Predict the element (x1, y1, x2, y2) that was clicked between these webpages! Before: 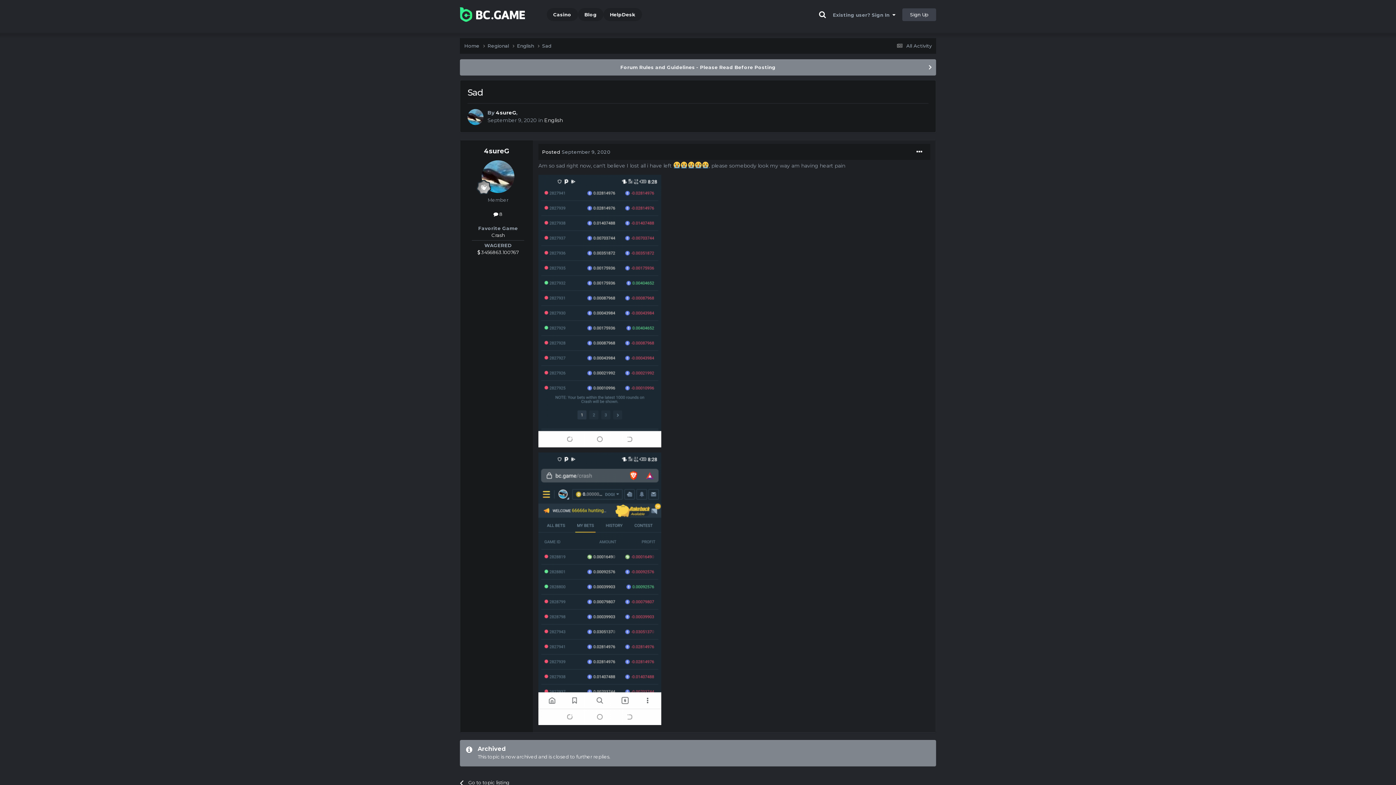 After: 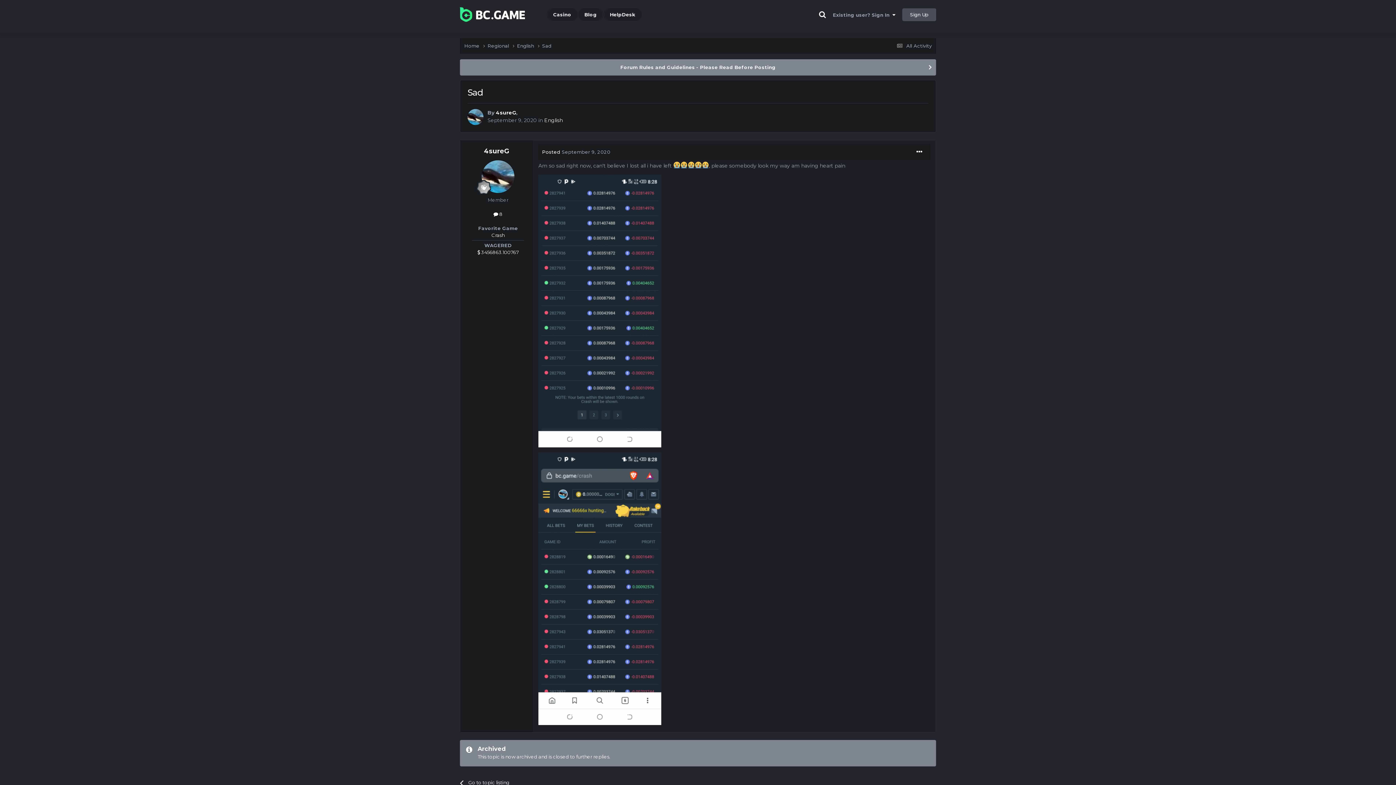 Action: bbox: (902, 8, 936, 20) label: Sign Up